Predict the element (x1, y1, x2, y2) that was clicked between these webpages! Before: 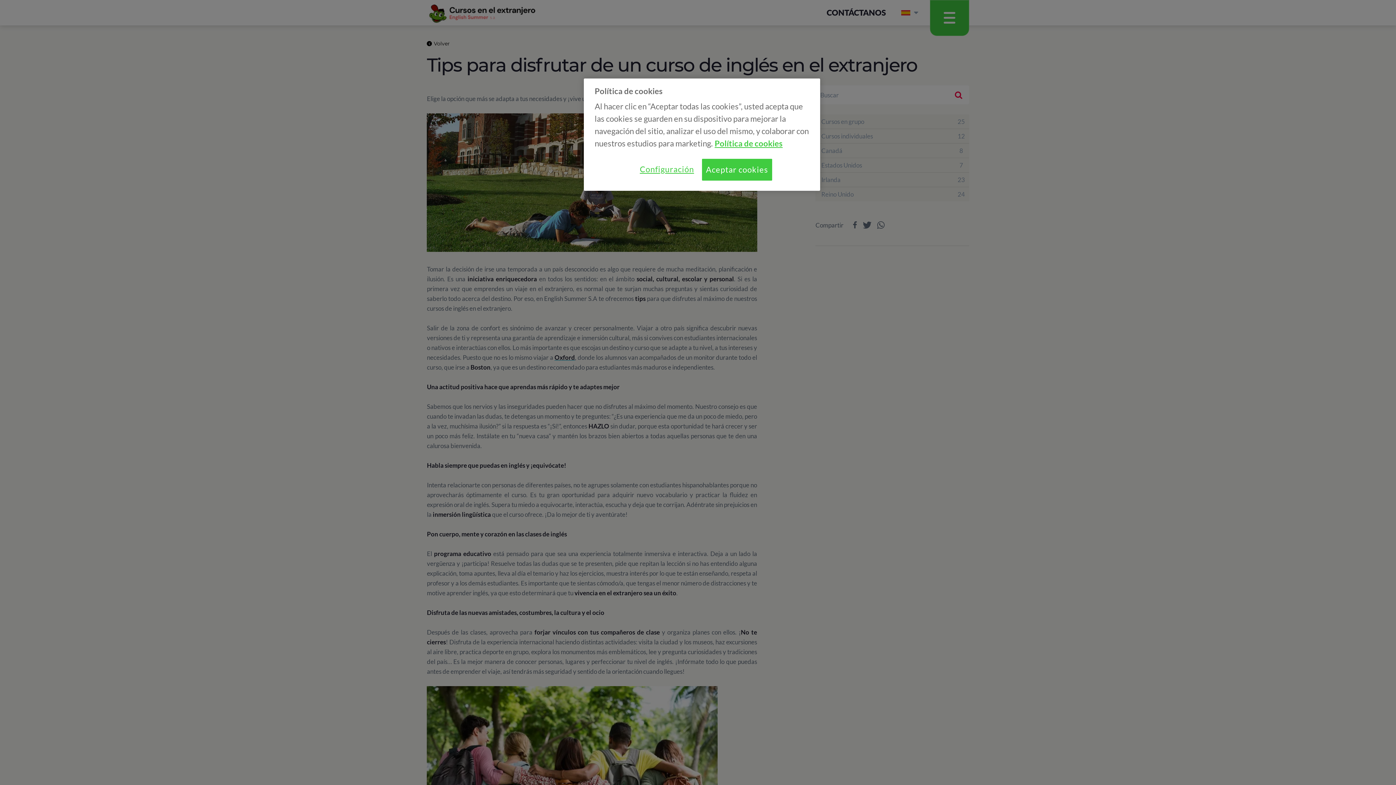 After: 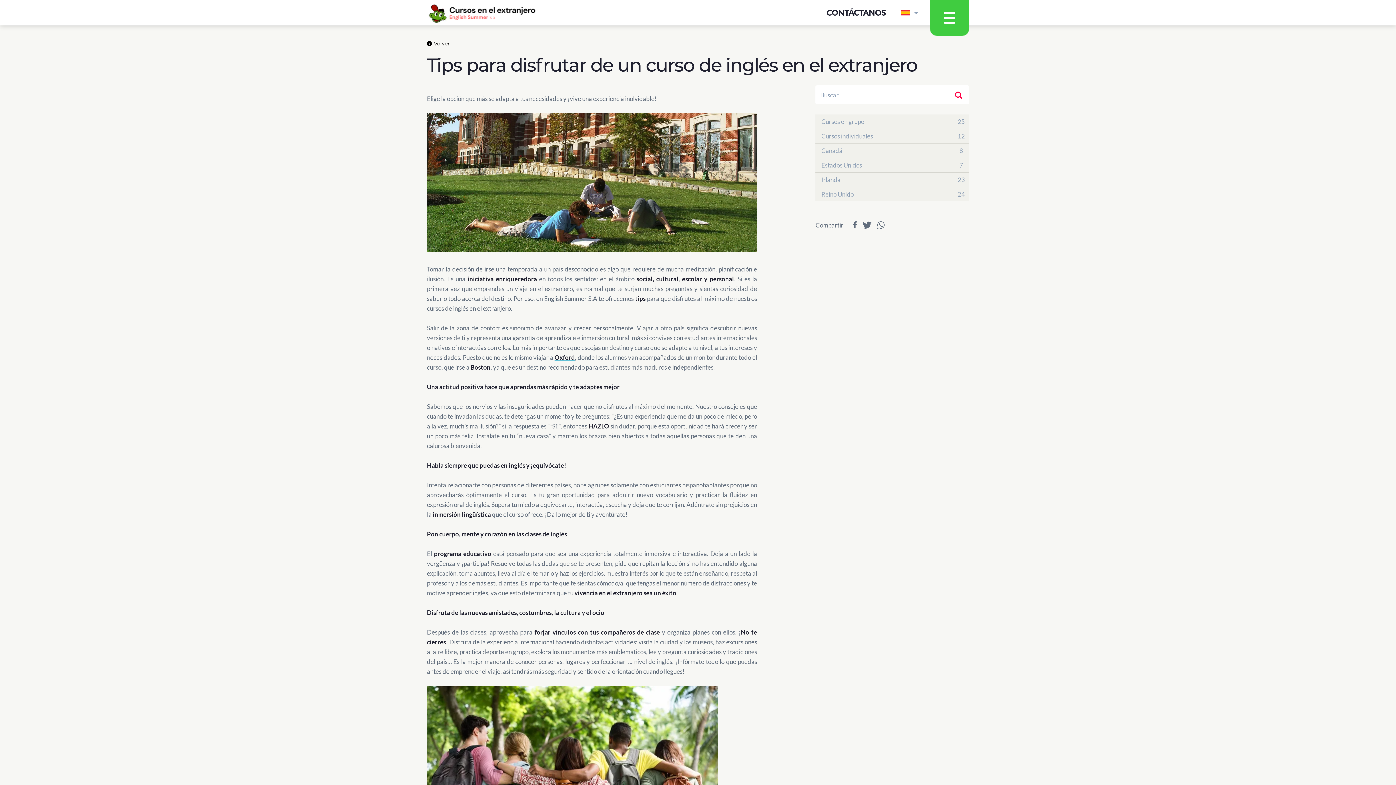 Action: bbox: (702, 158, 772, 180) label: Aceptar cookies